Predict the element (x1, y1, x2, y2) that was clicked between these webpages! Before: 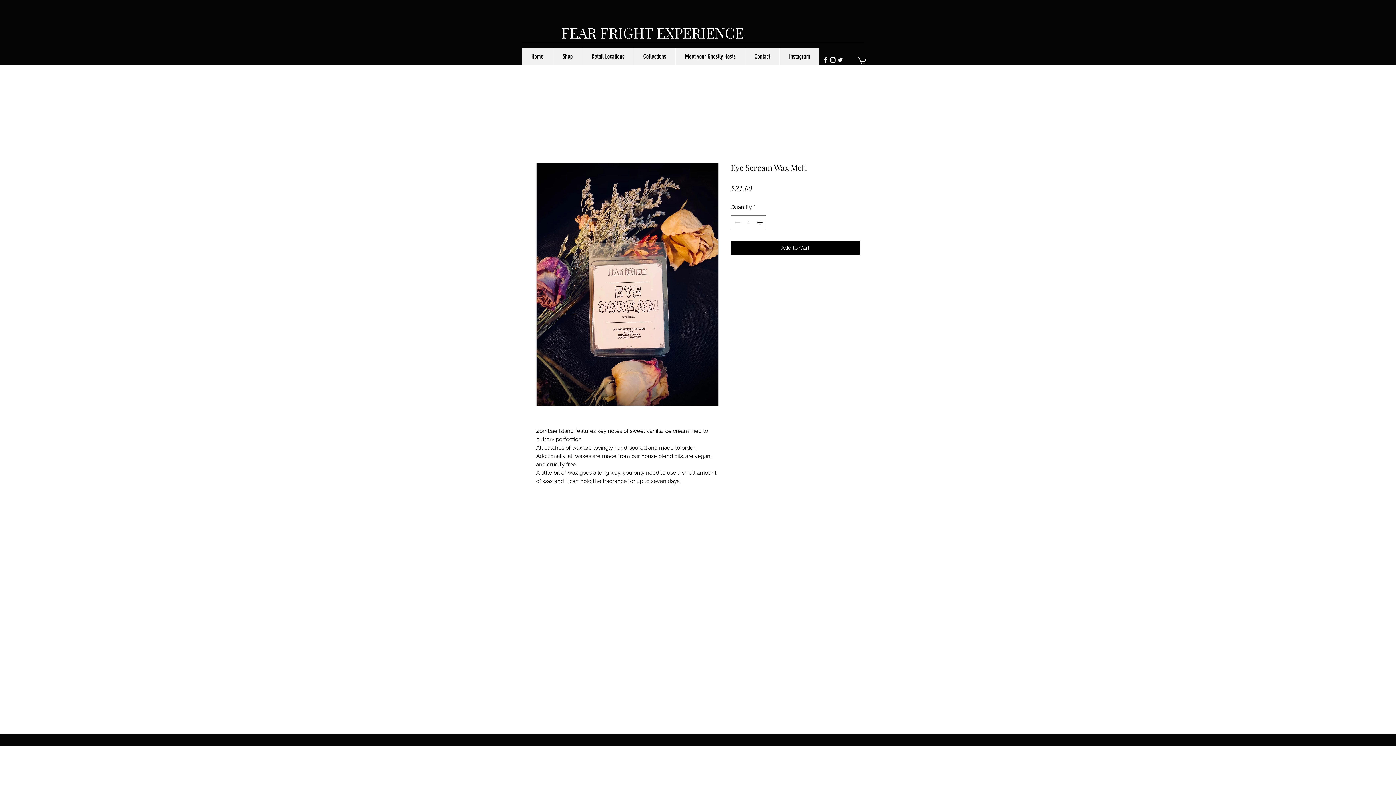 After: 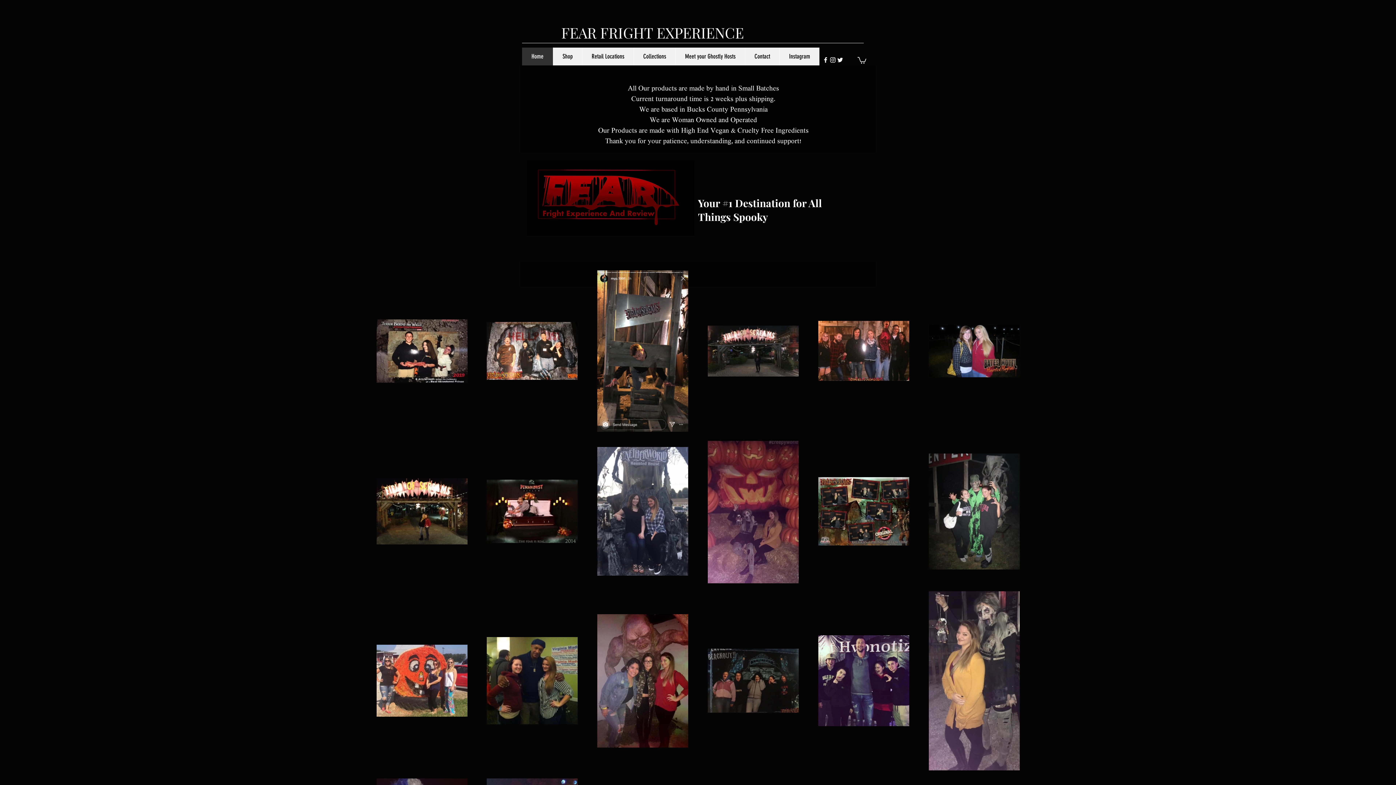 Action: label: Home bbox: (522, 47, 553, 65)